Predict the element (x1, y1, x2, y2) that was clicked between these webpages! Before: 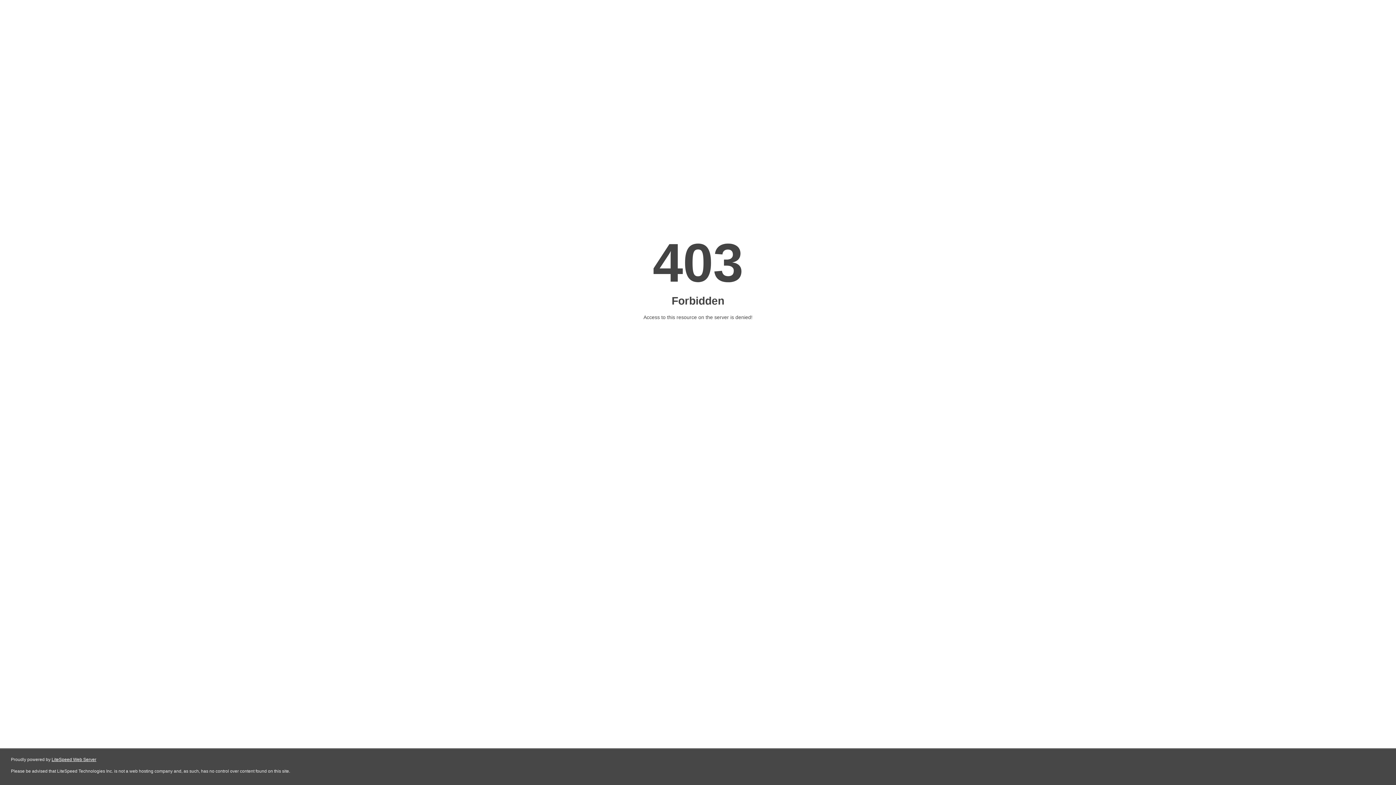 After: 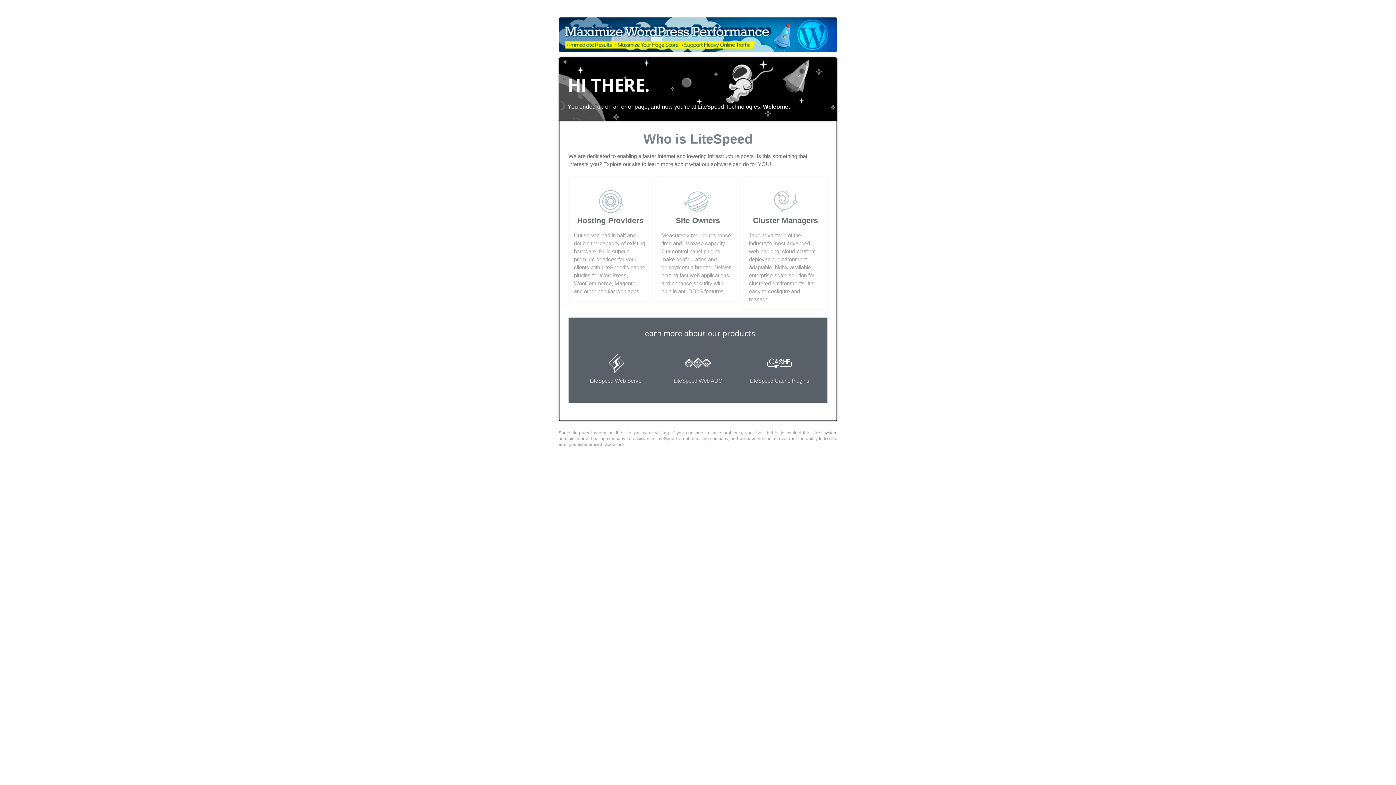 Action: label: LiteSpeed Web Server bbox: (51, 757, 96, 762)